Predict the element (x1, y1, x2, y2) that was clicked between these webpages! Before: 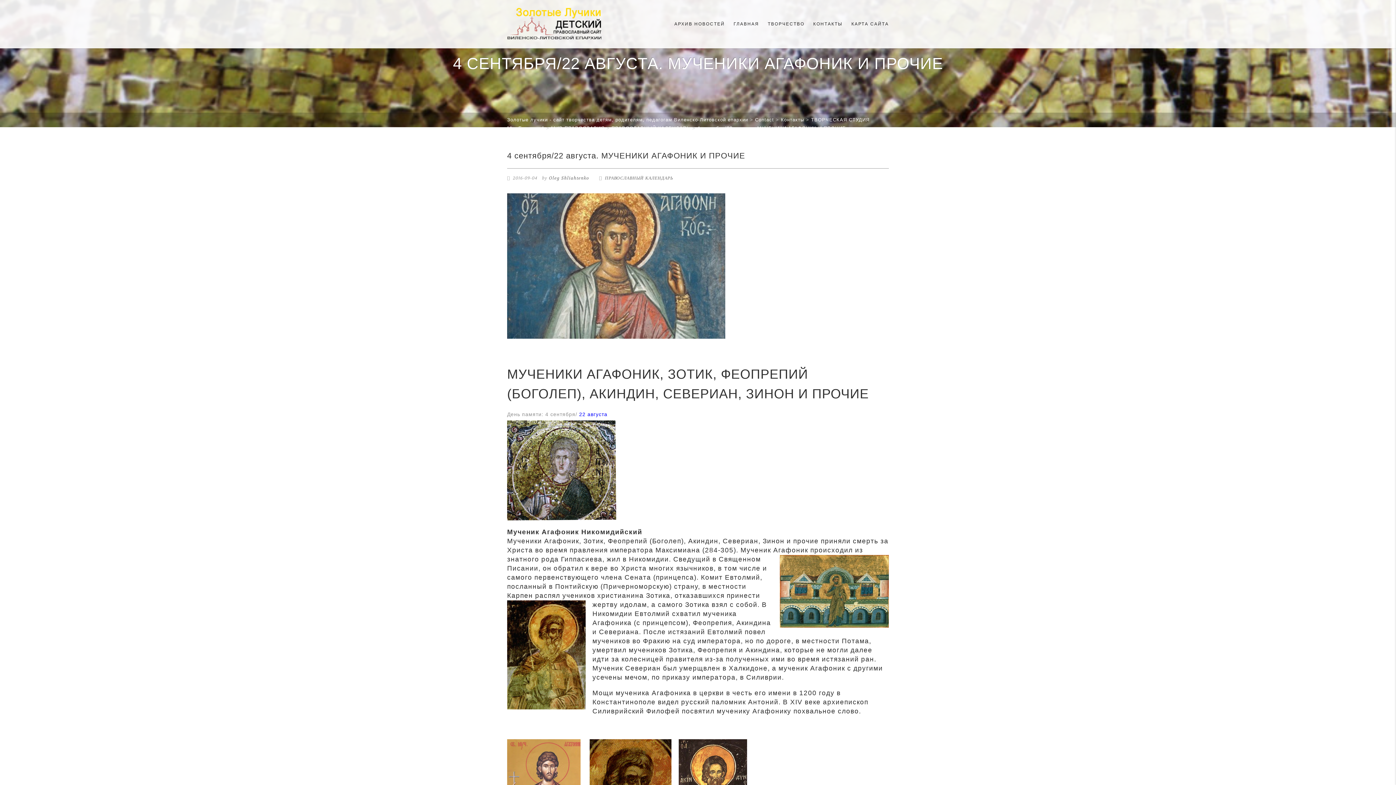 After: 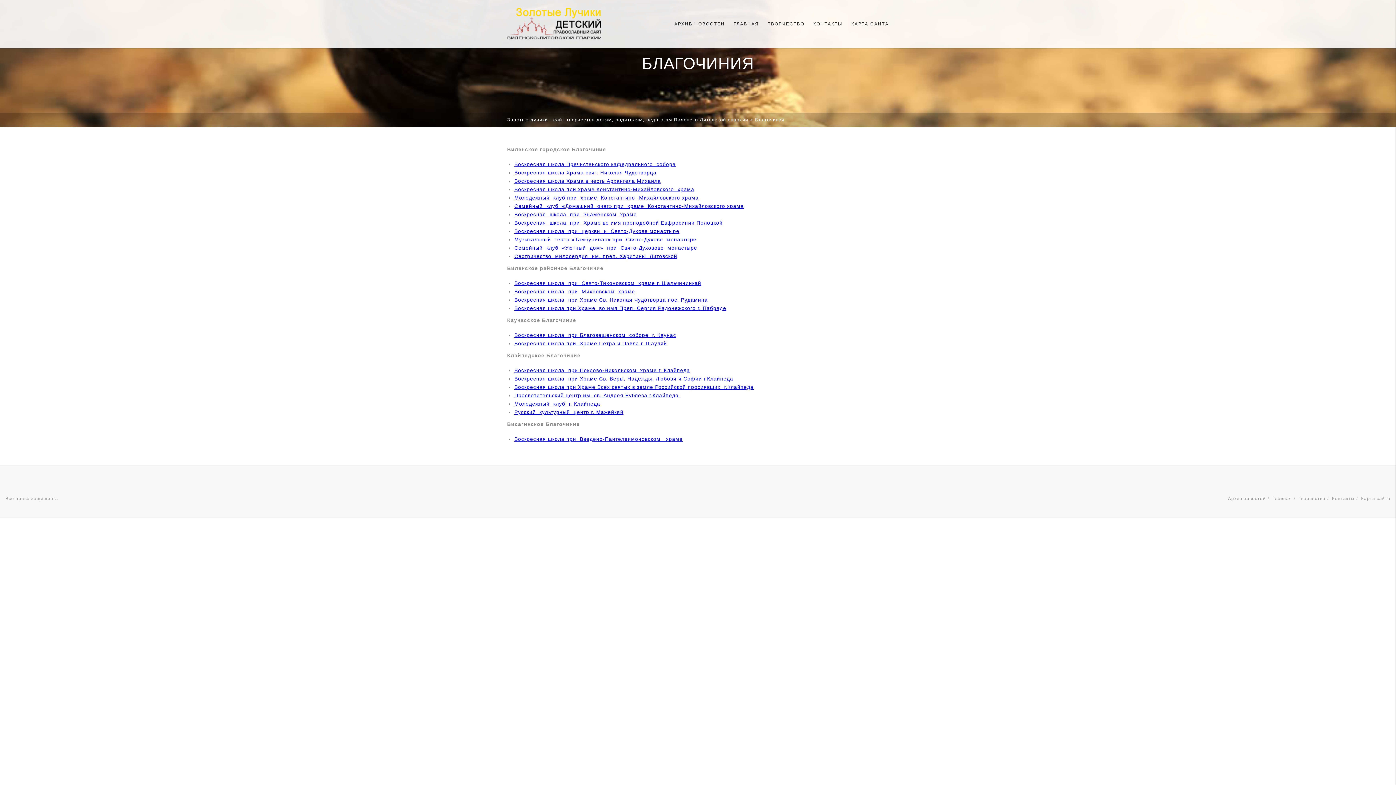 Action: bbox: (847, 0, 889, 48) label: КАРТА САЙТА